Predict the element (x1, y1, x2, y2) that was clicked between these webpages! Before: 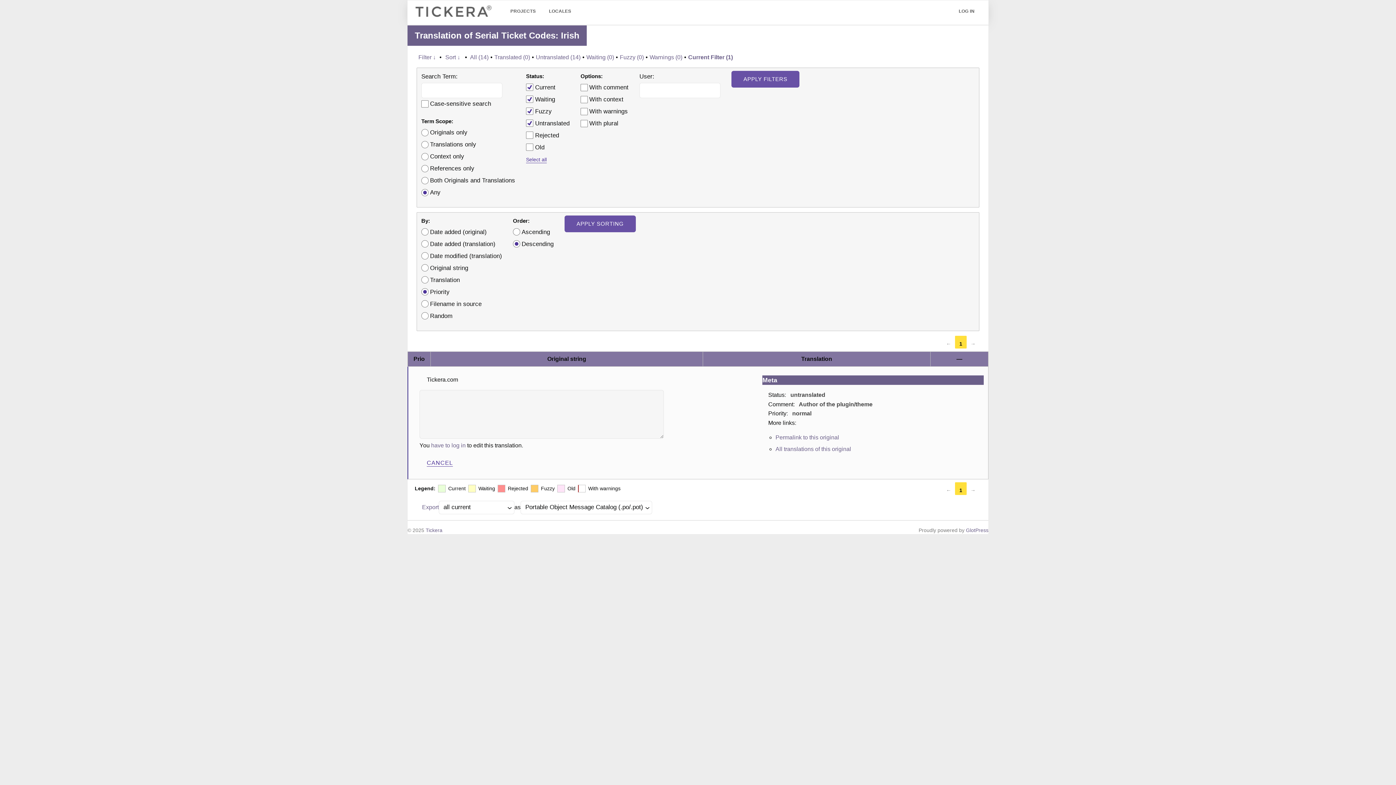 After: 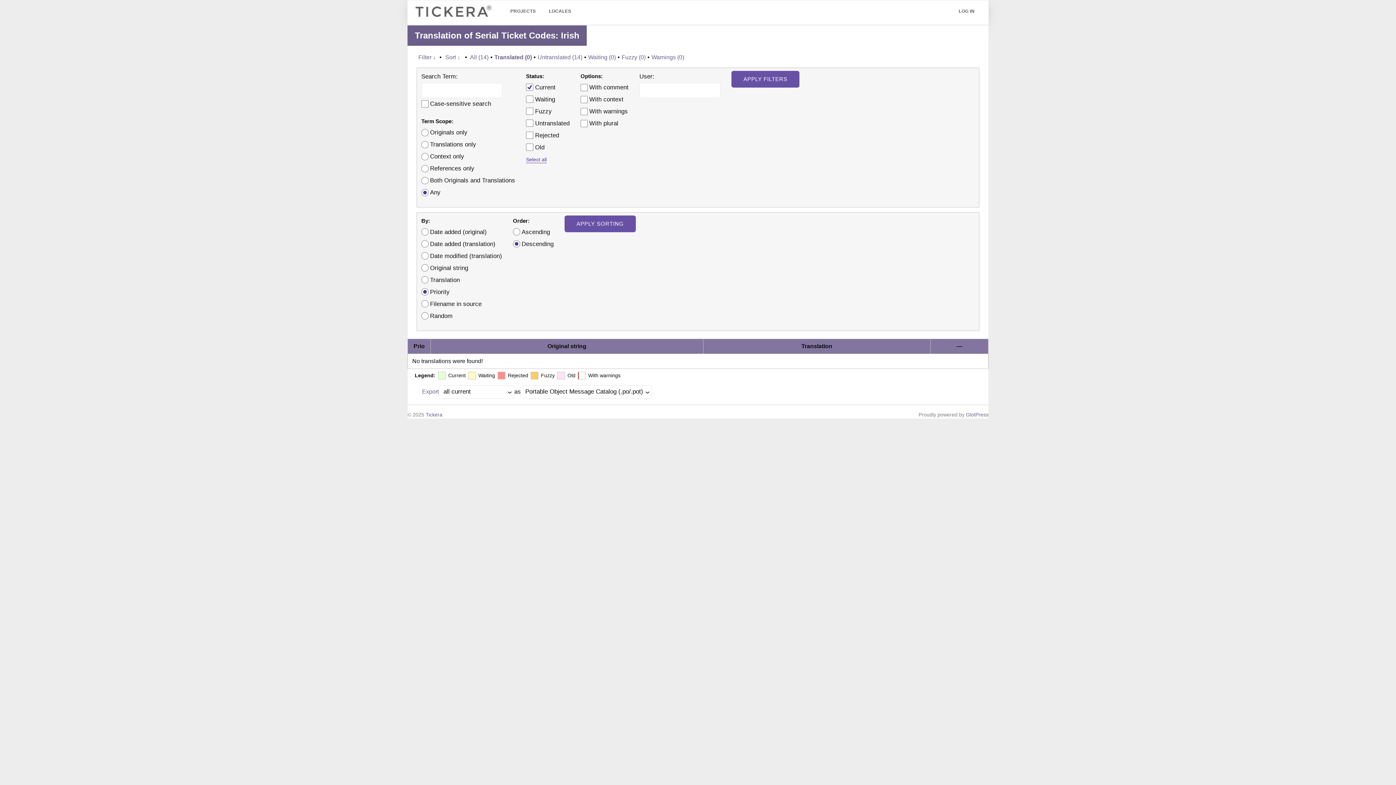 Action: label: Translated (0) bbox: (494, 51, 530, 63)